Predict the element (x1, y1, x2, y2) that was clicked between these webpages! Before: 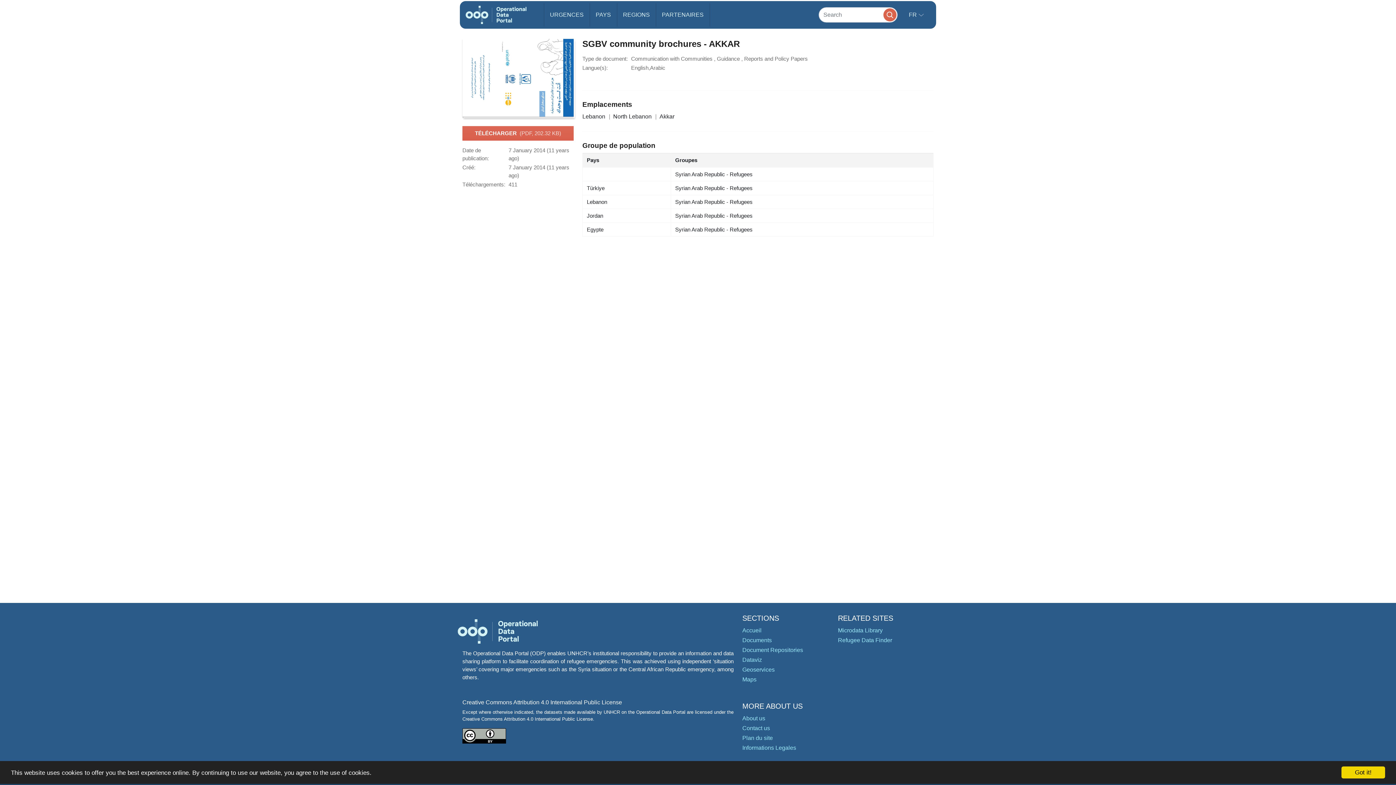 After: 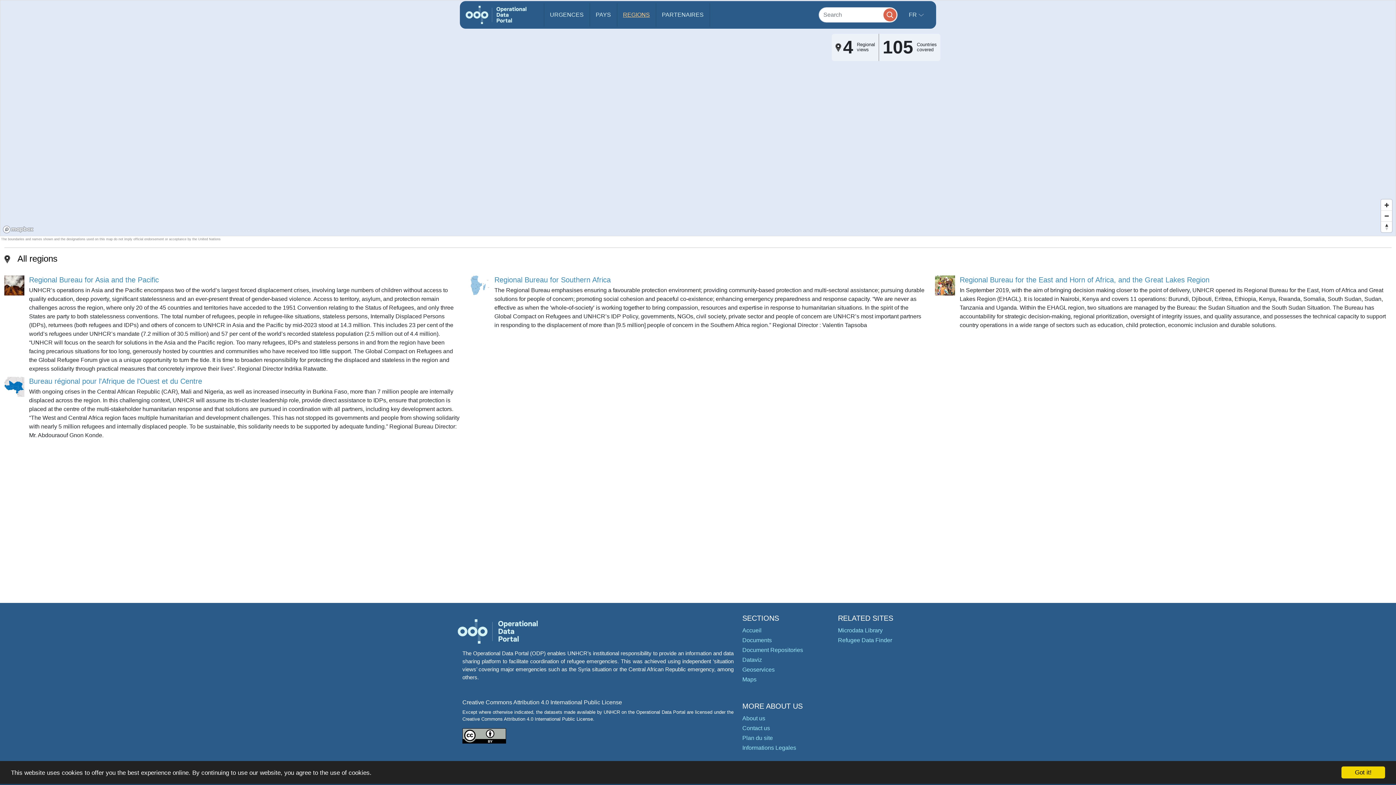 Action: bbox: (617, 3, 655, 26) label: REGIONS